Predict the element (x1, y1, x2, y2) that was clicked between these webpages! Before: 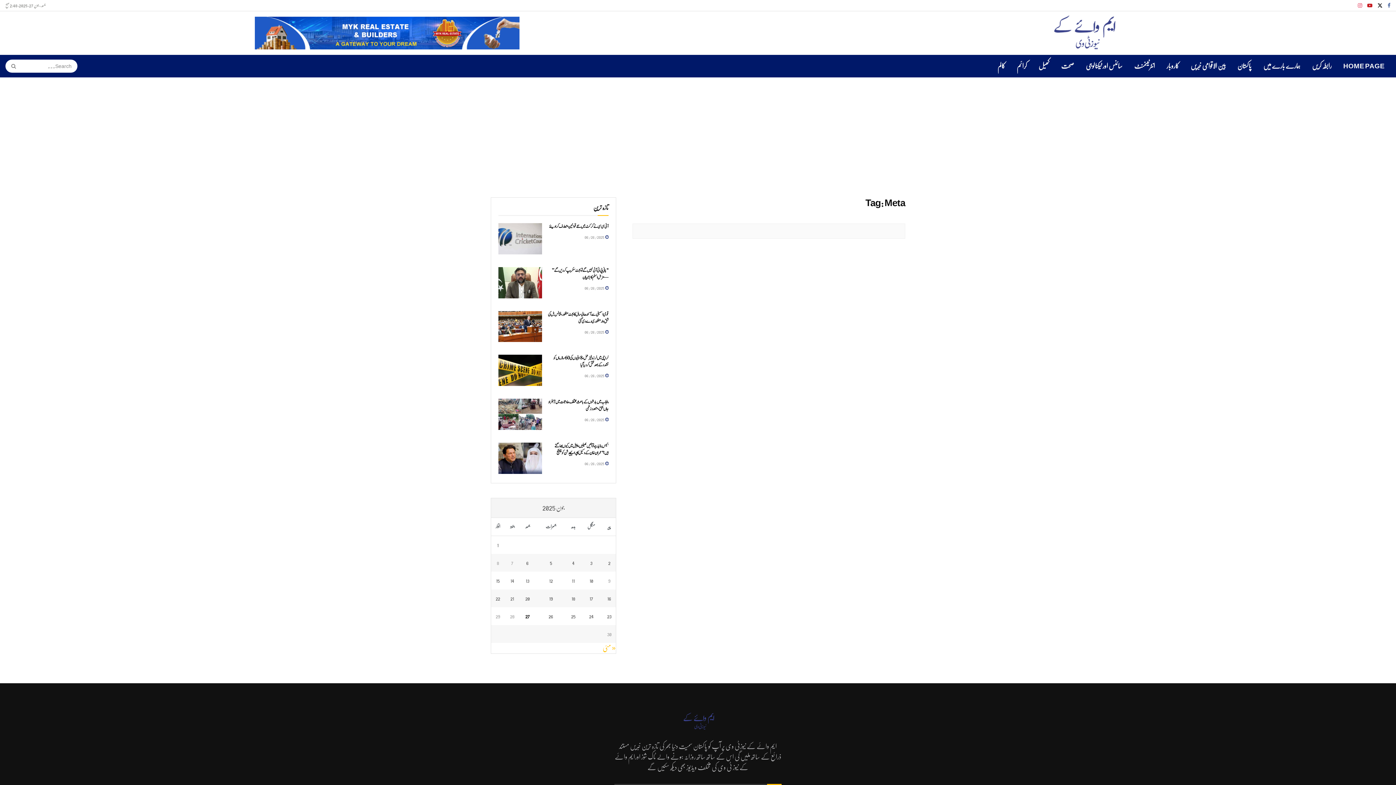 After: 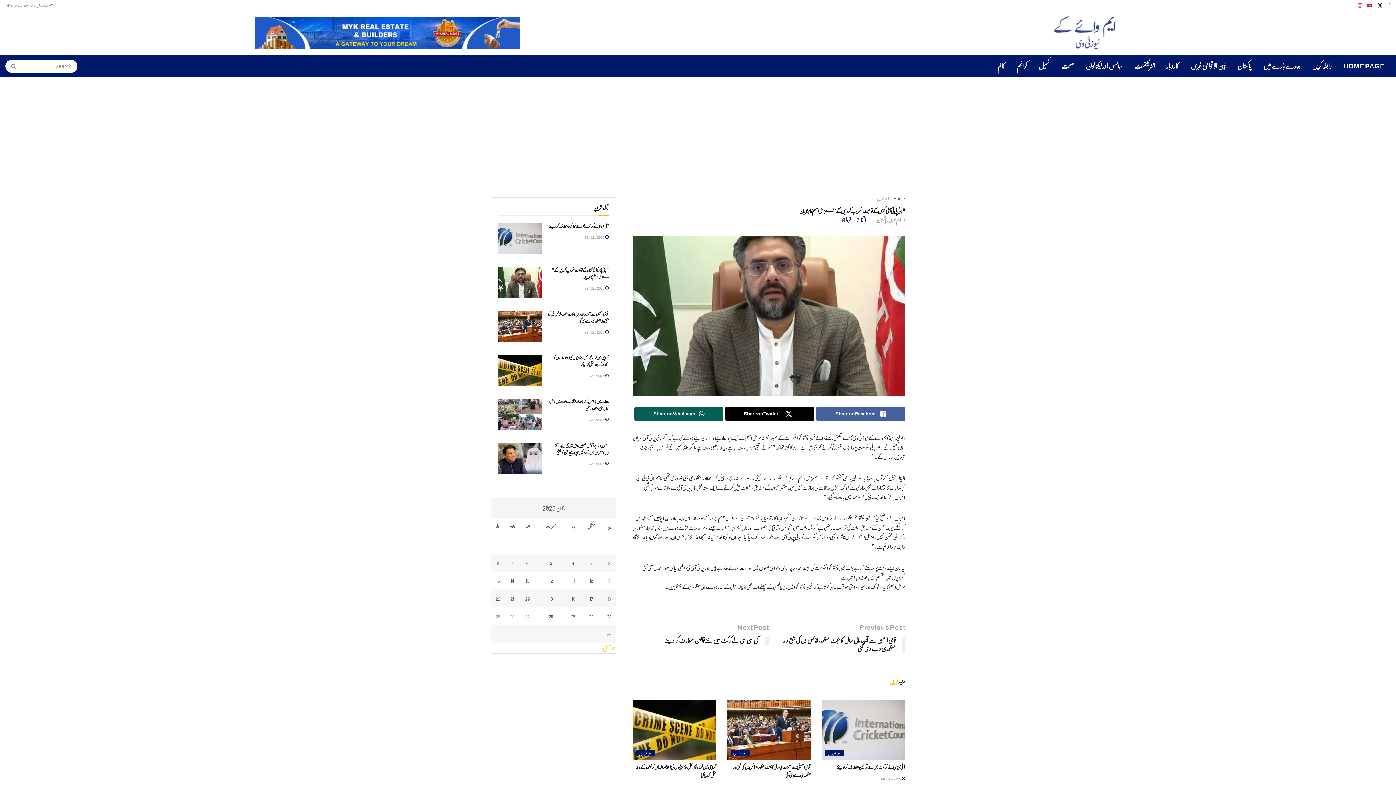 Action: label: "بانی پی ٹی آئی کہیں گے تو بجٹ سکریپ کر دیں گے” — مزمل اسلم کا بڑا بیان bbox: (552, 266, 608, 281)